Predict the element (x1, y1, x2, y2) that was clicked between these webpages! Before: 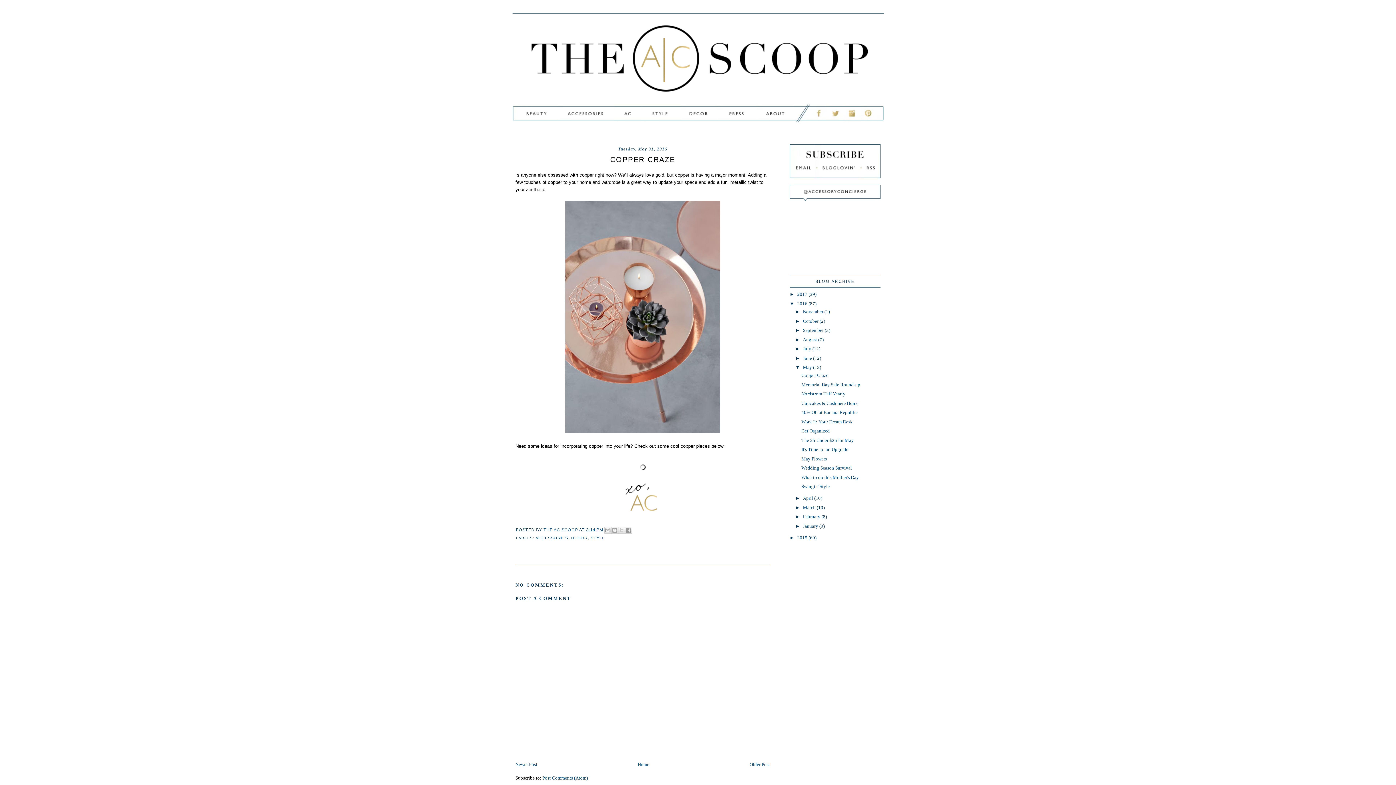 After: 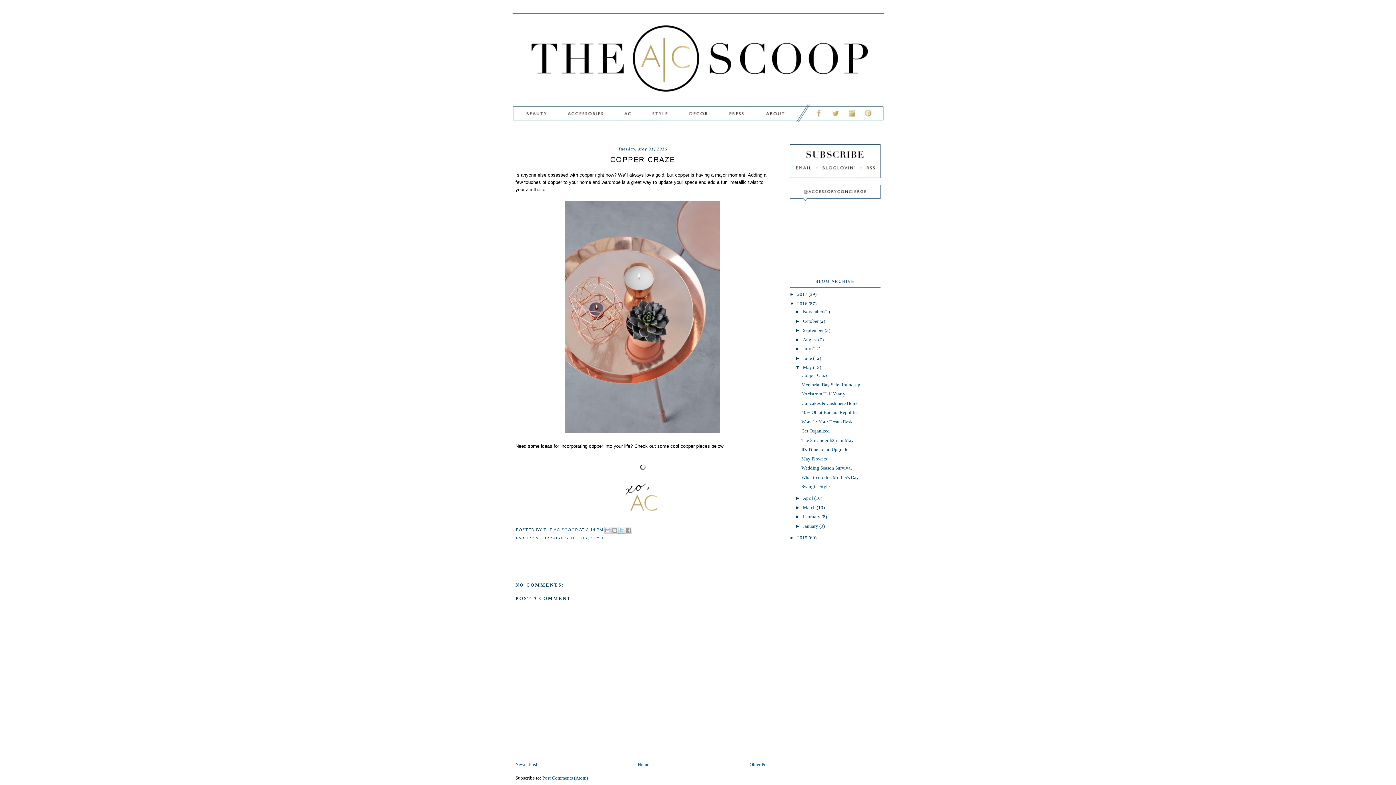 Action: bbox: (618, 526, 625, 534) label: SHARE TO X